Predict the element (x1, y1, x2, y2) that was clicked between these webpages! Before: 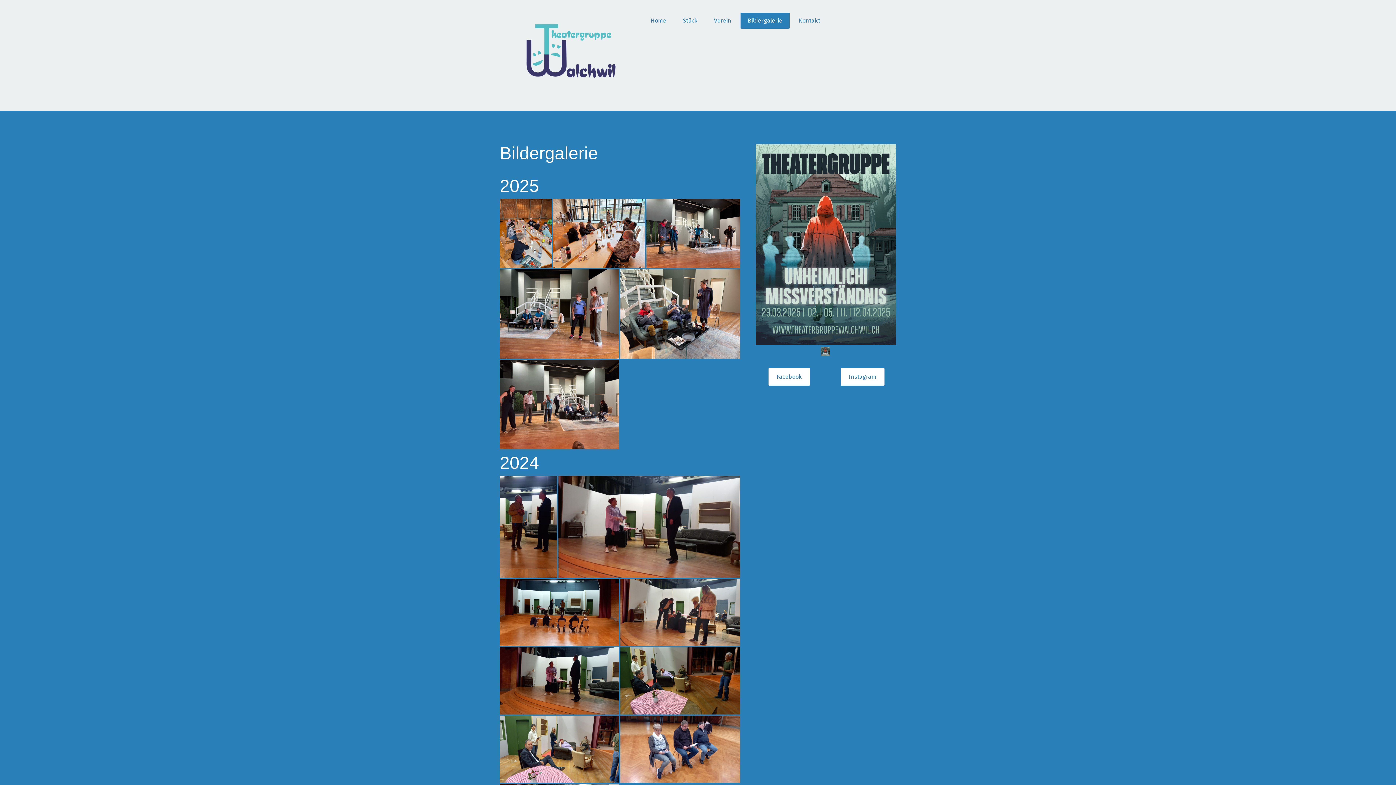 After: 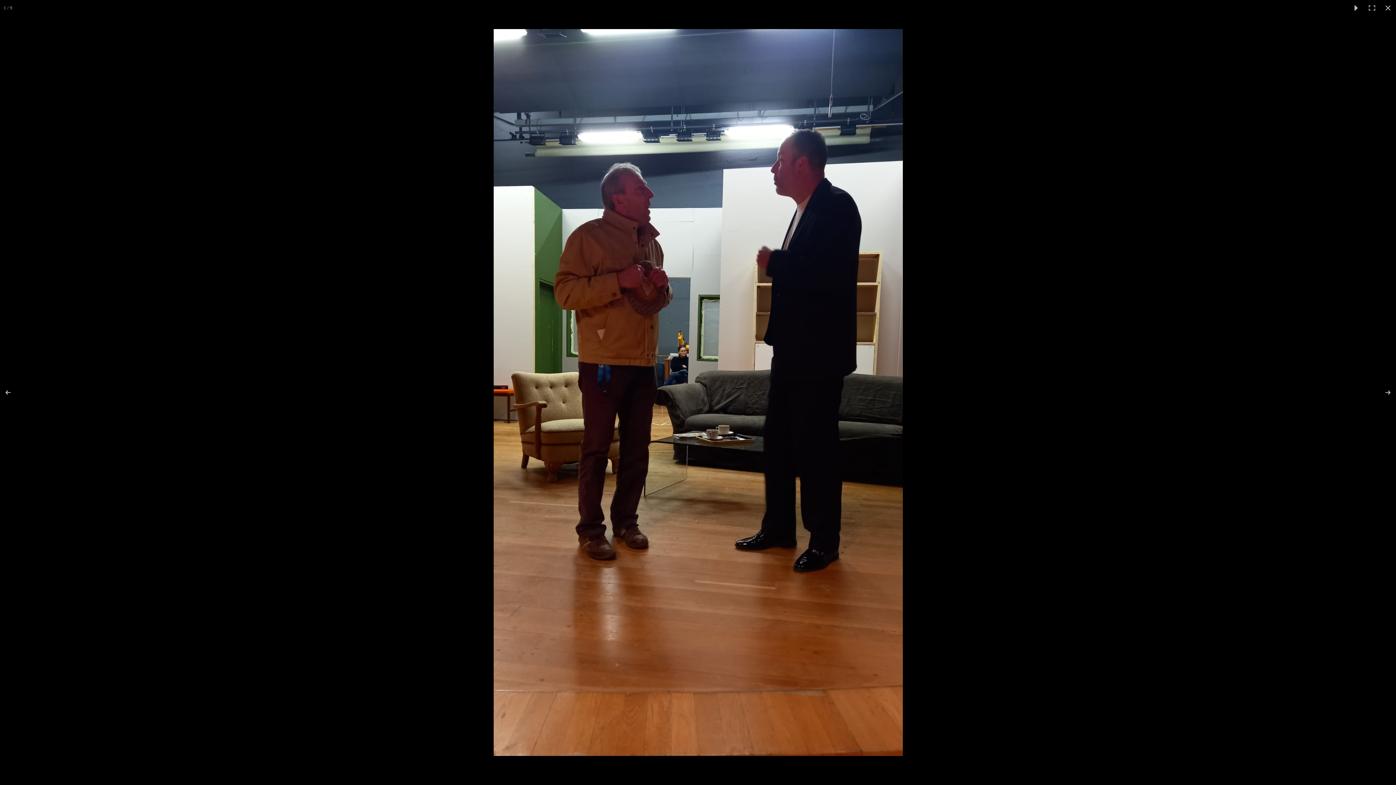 Action: bbox: (500, 476, 558, 578)